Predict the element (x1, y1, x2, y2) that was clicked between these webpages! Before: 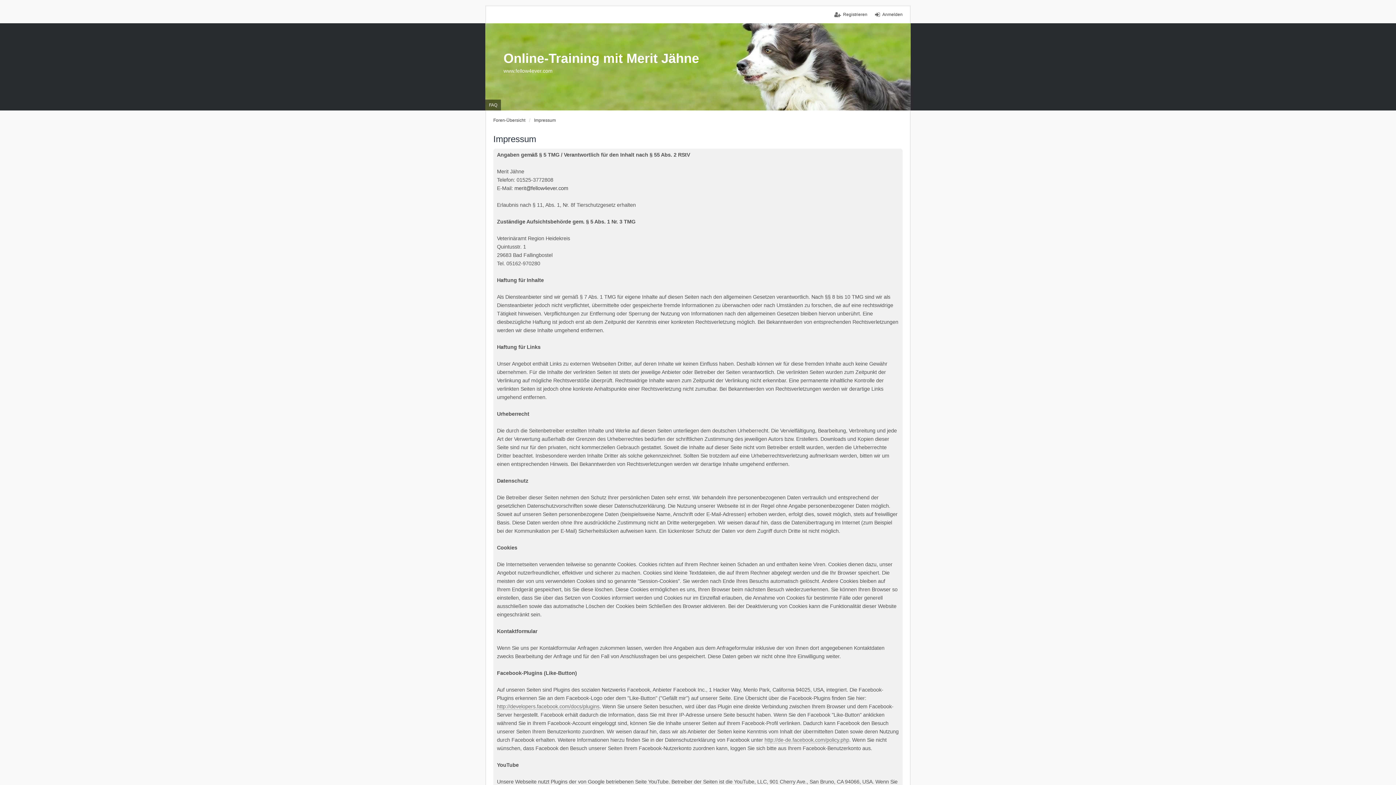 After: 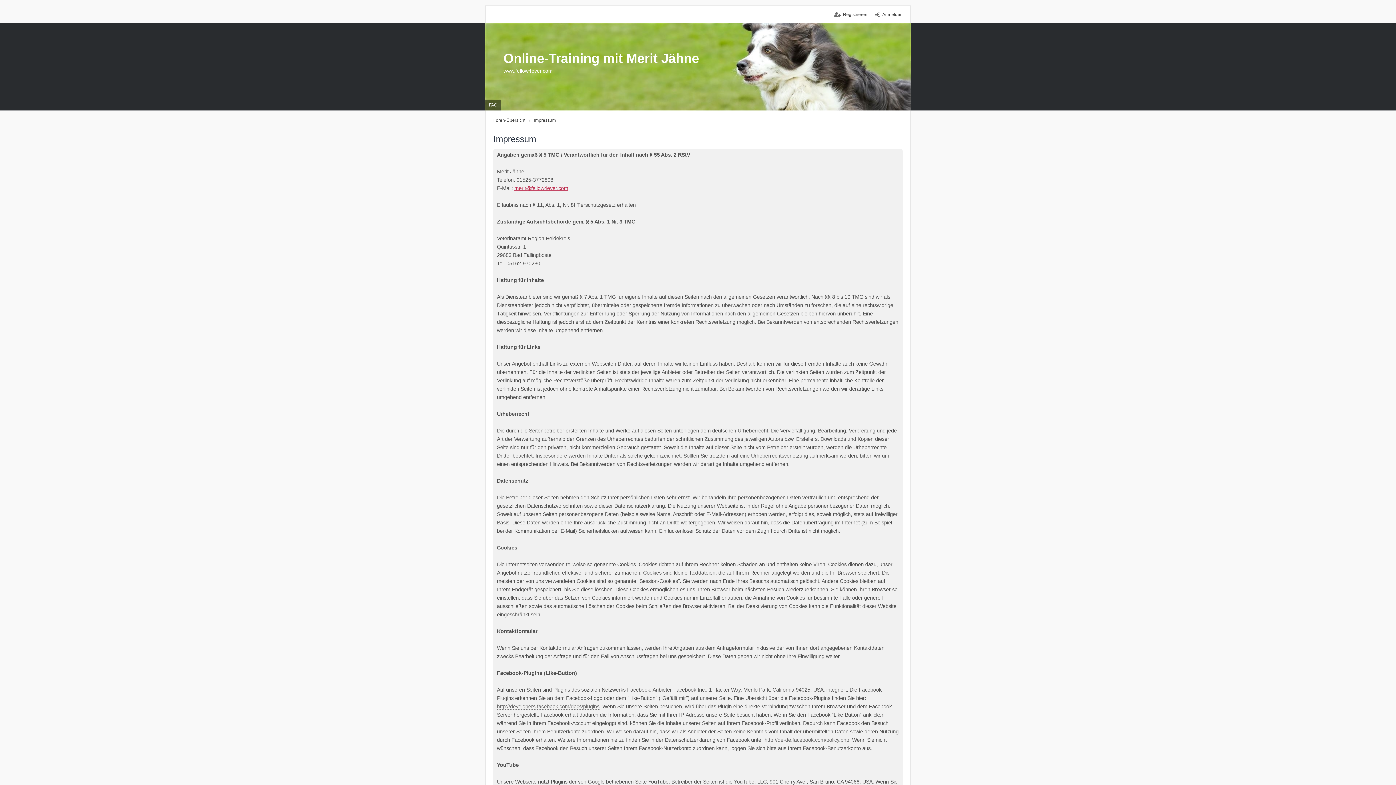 Action: bbox: (514, 185, 568, 191) label: merit@fellow4ever.com